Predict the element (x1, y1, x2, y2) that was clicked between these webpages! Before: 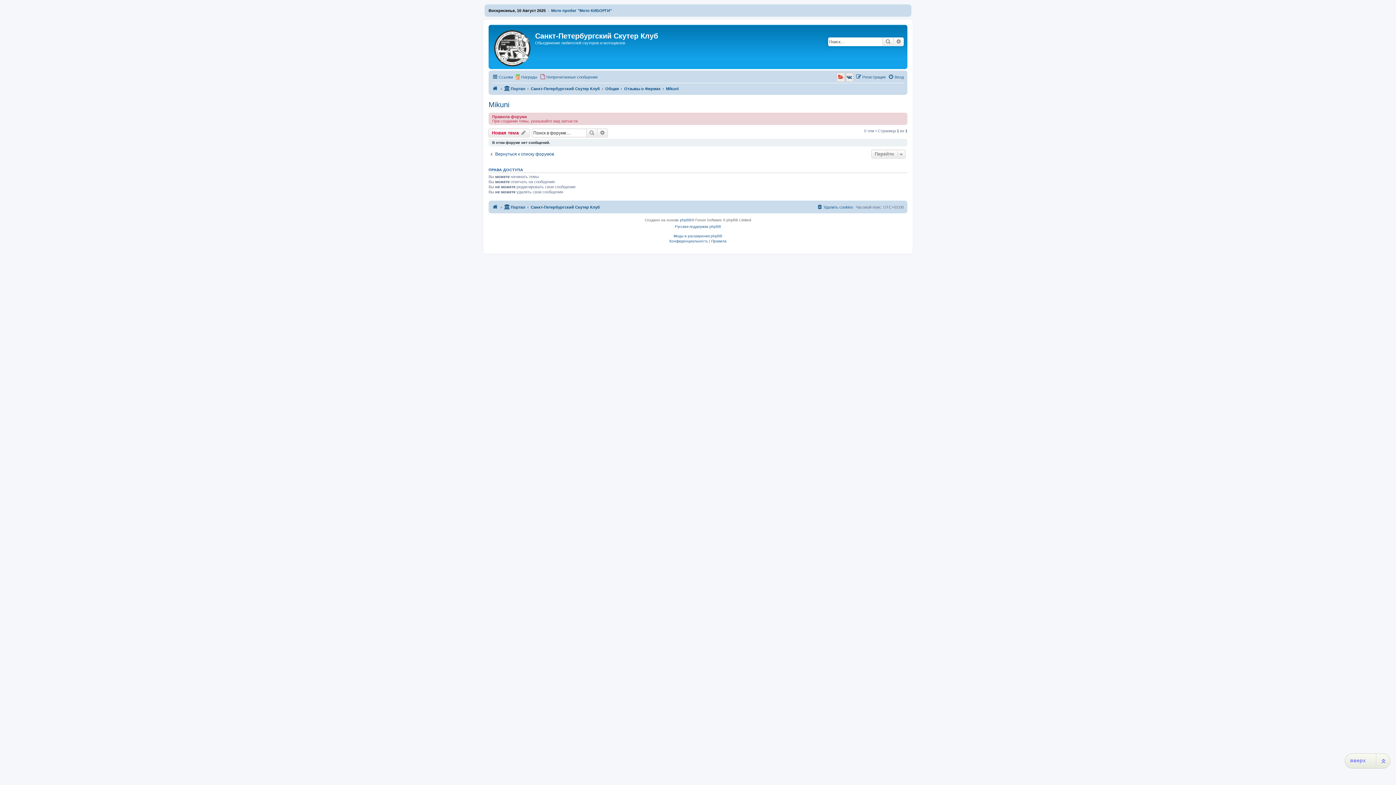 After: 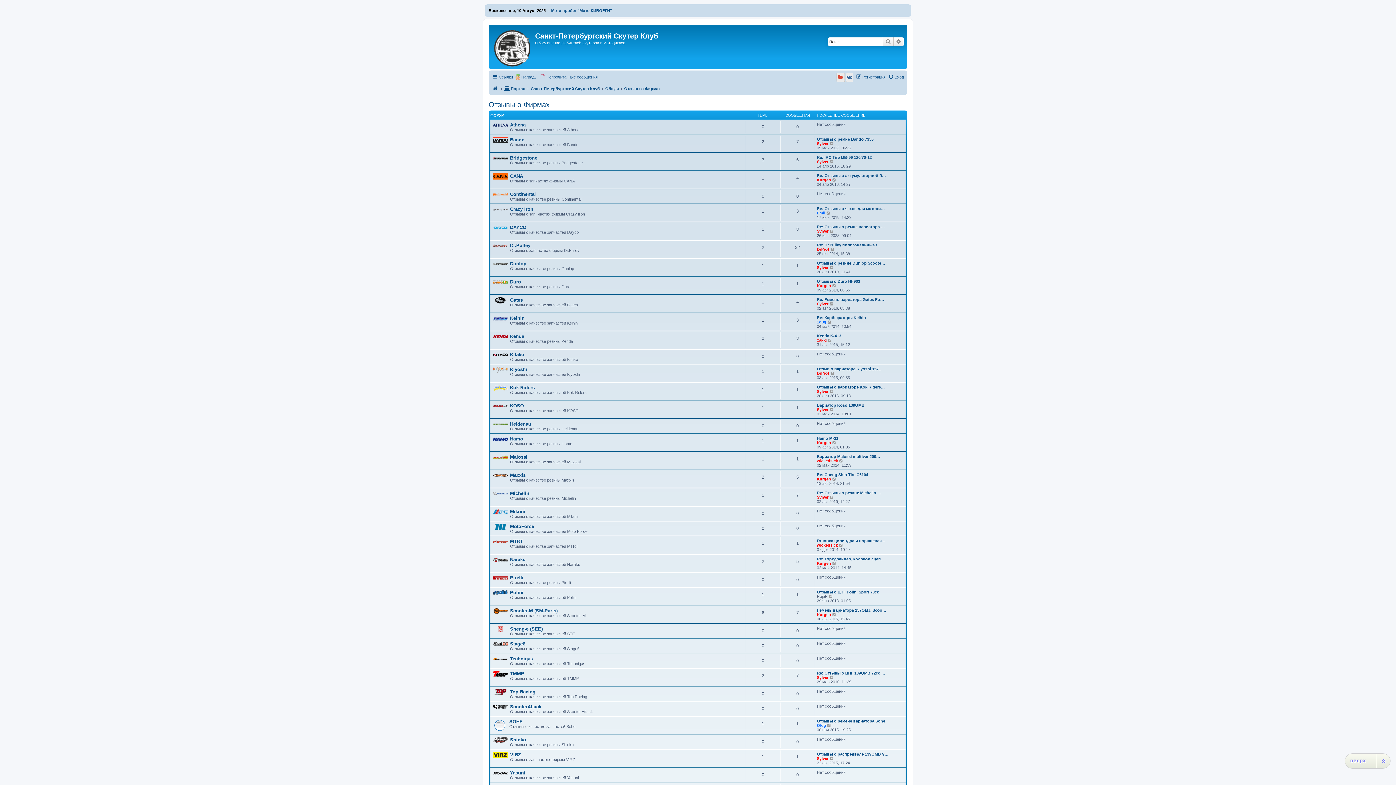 Action: label: Отзывы о Фирмах bbox: (624, 84, 660, 93)